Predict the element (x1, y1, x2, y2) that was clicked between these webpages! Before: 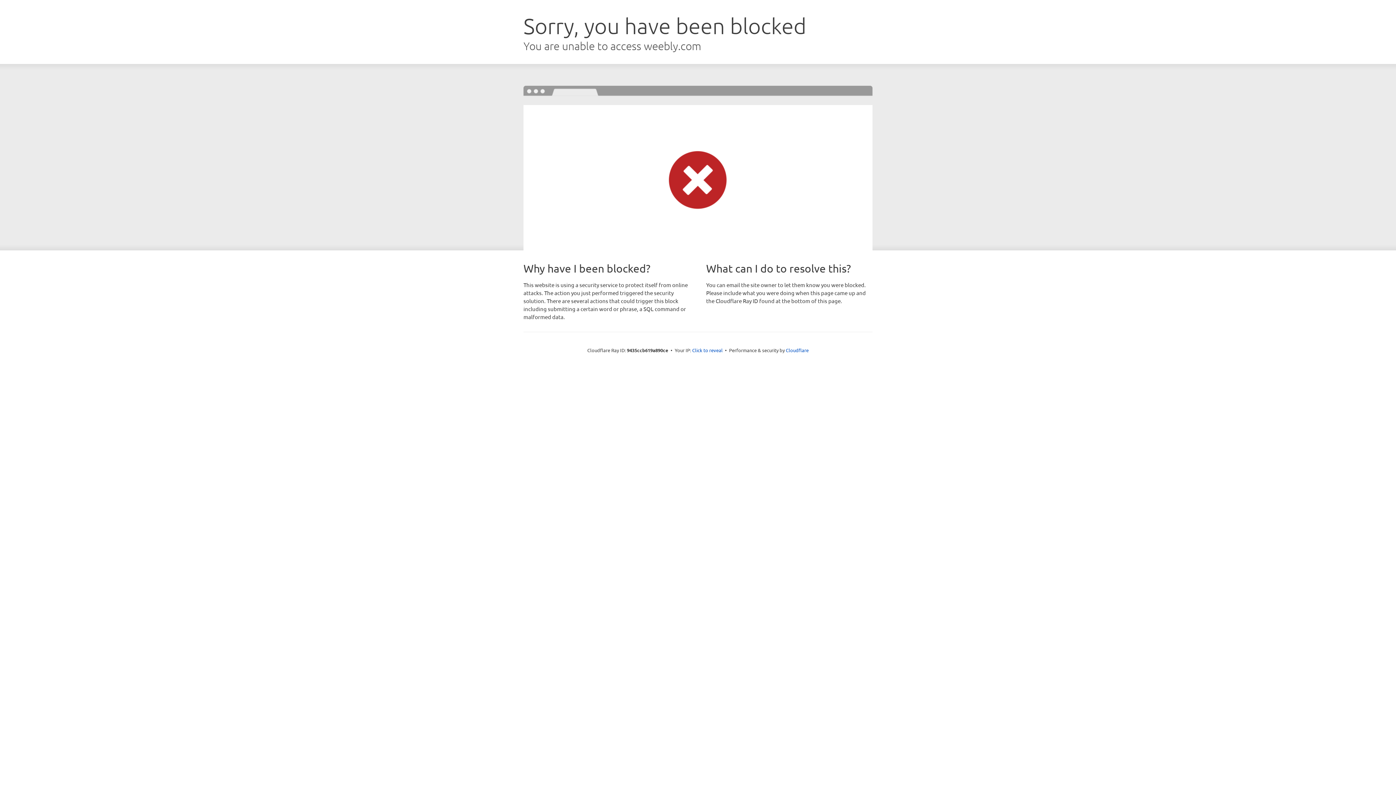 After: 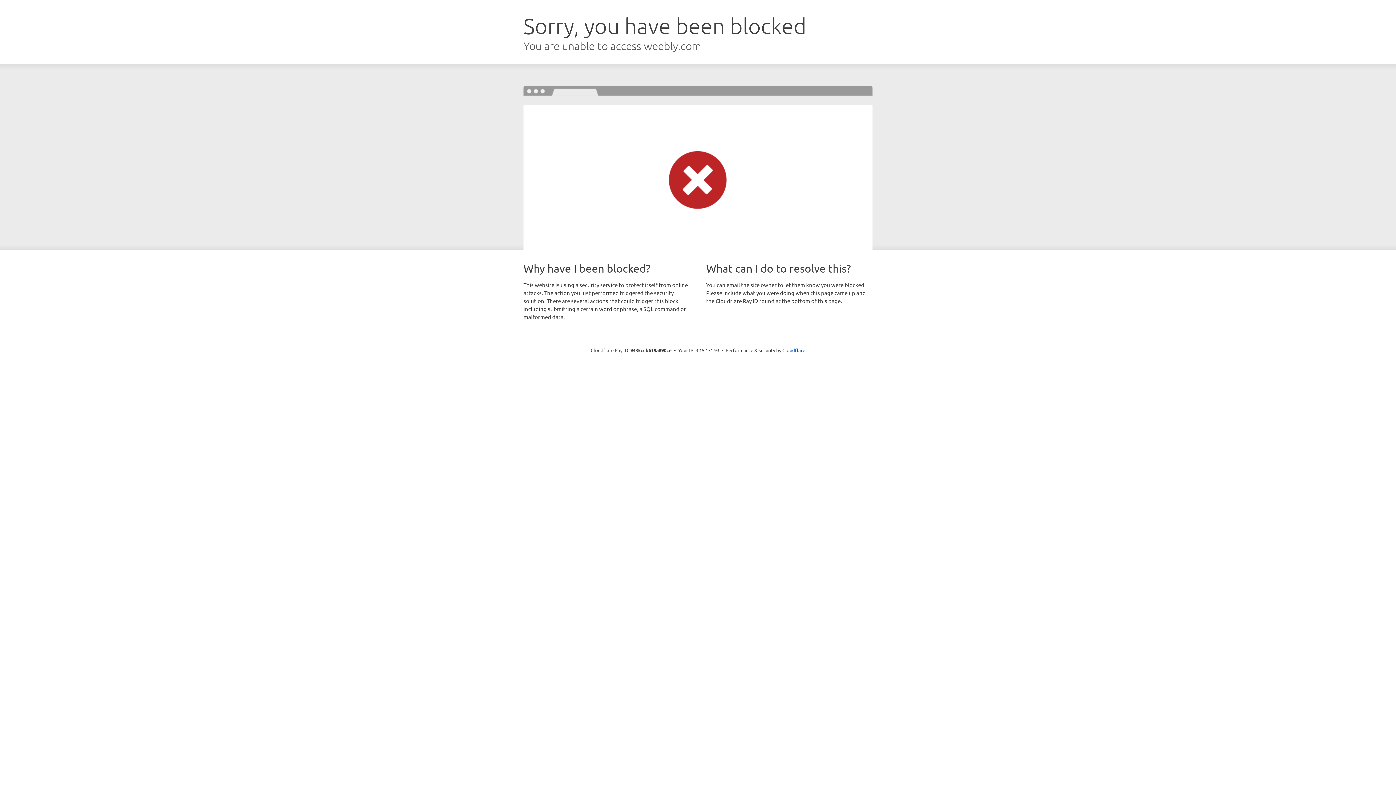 Action: label: Click to reveal bbox: (692, 346, 722, 353)